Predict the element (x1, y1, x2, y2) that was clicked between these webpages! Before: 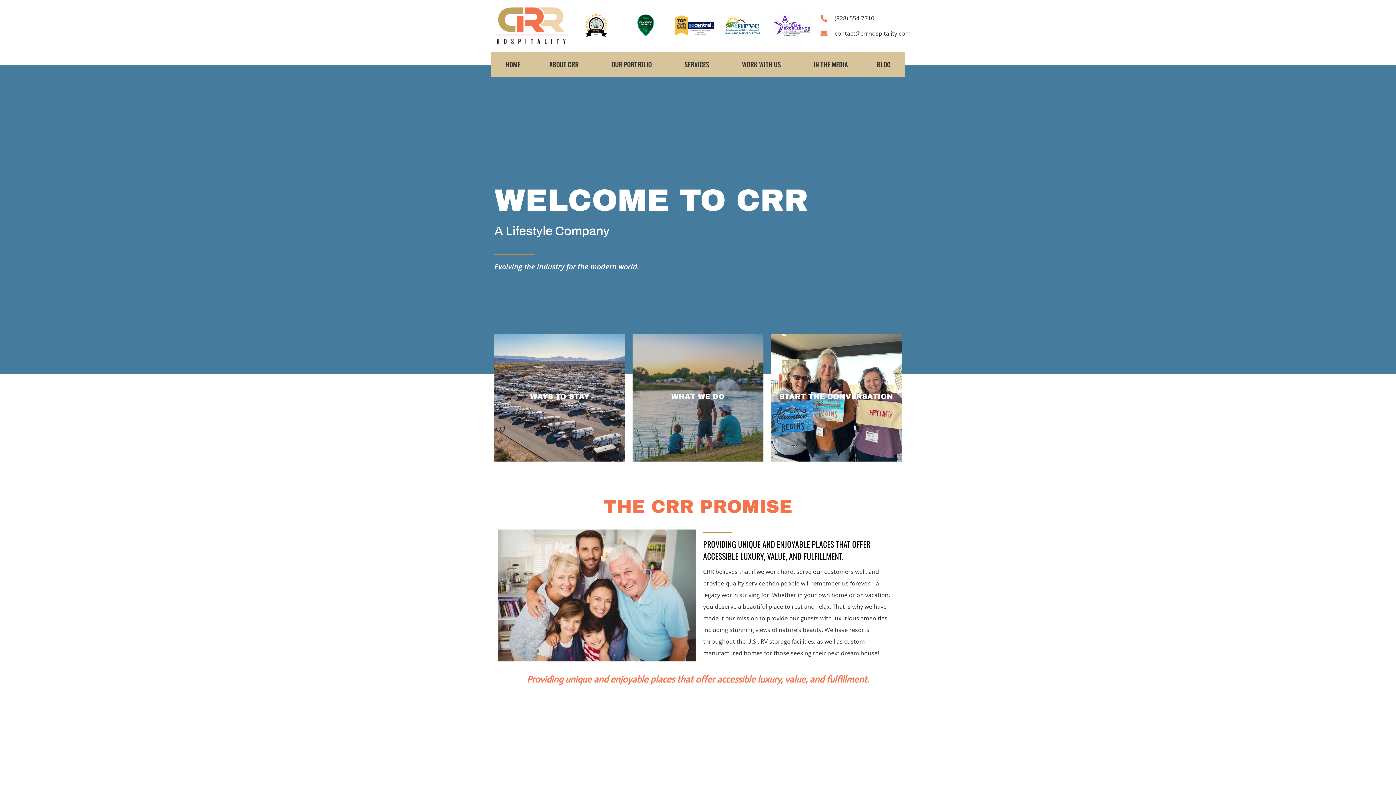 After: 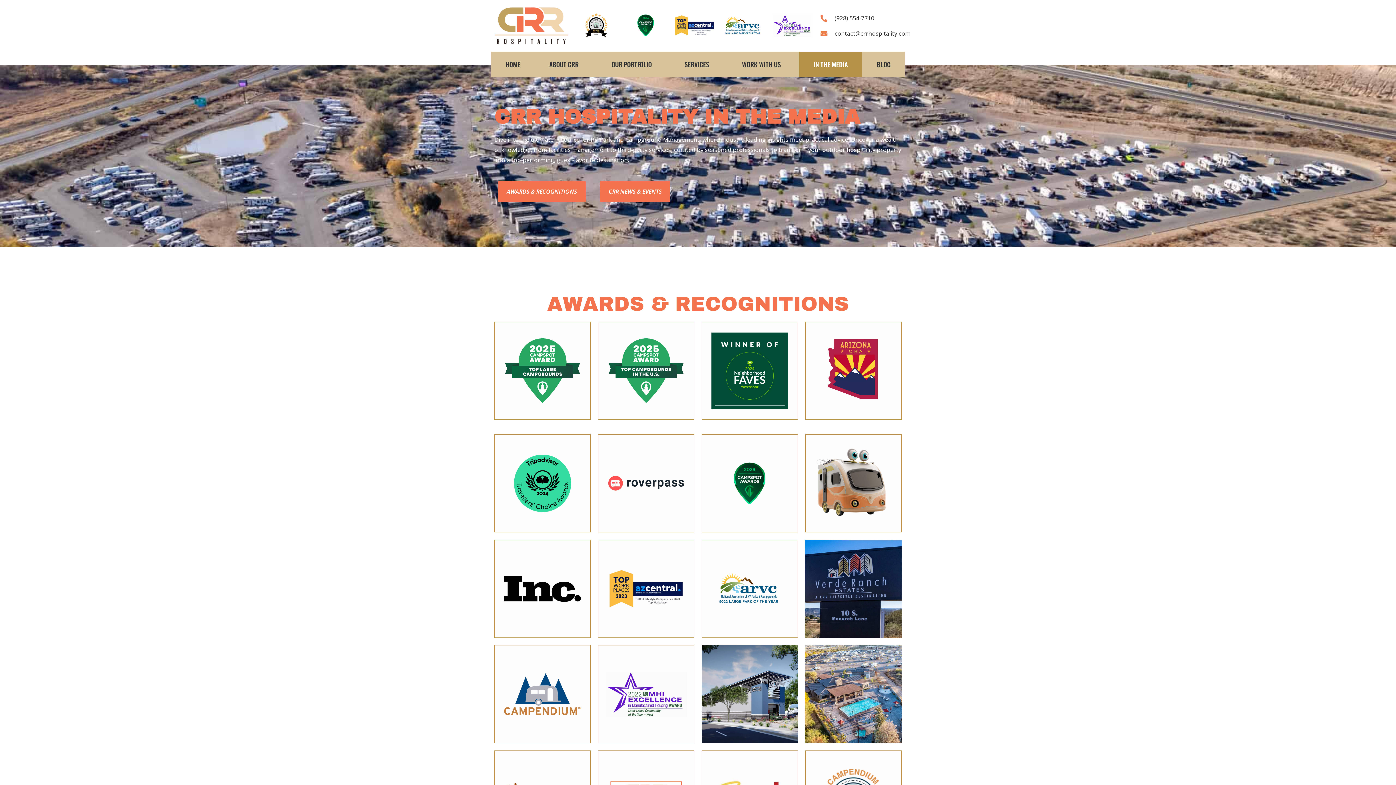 Action: bbox: (799, 51, 862, 77) label: IN THE MEDIA